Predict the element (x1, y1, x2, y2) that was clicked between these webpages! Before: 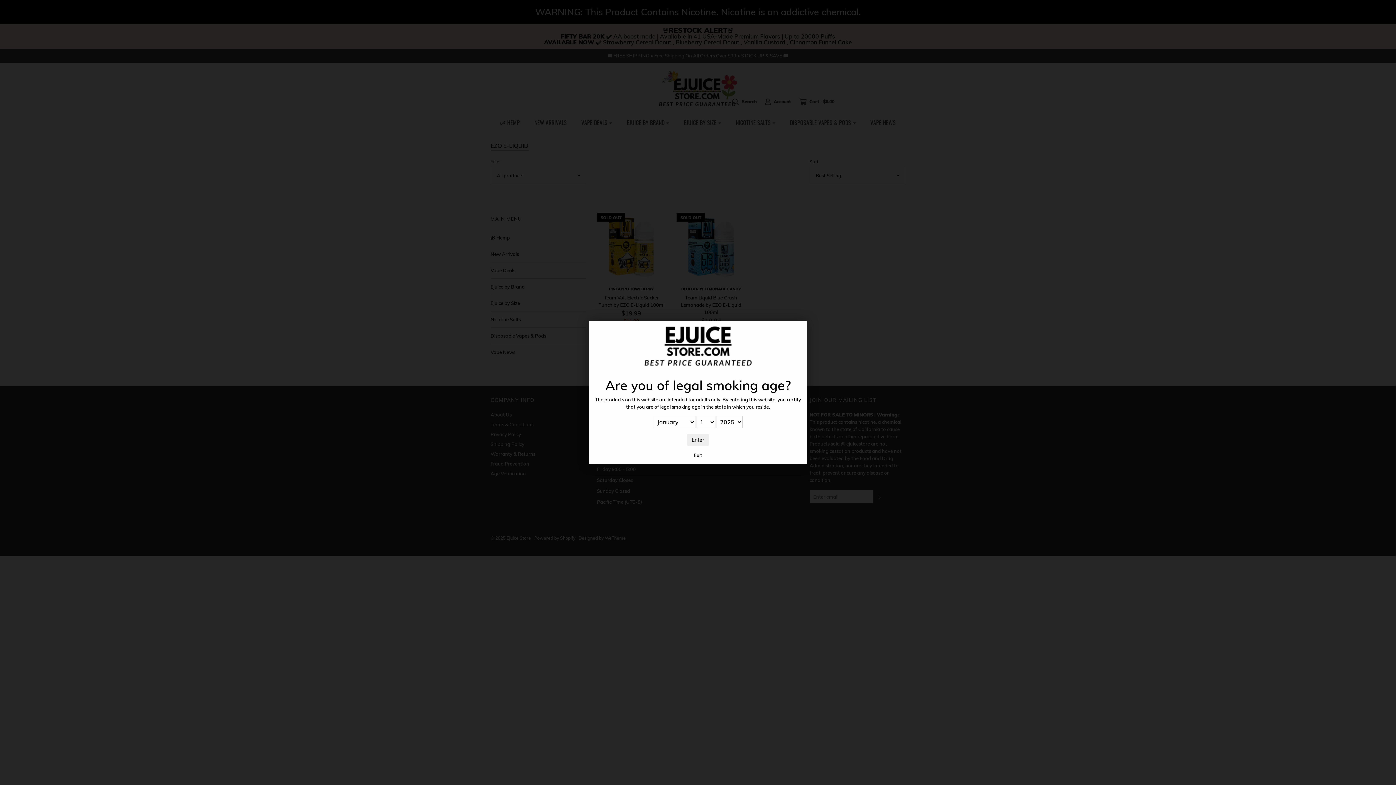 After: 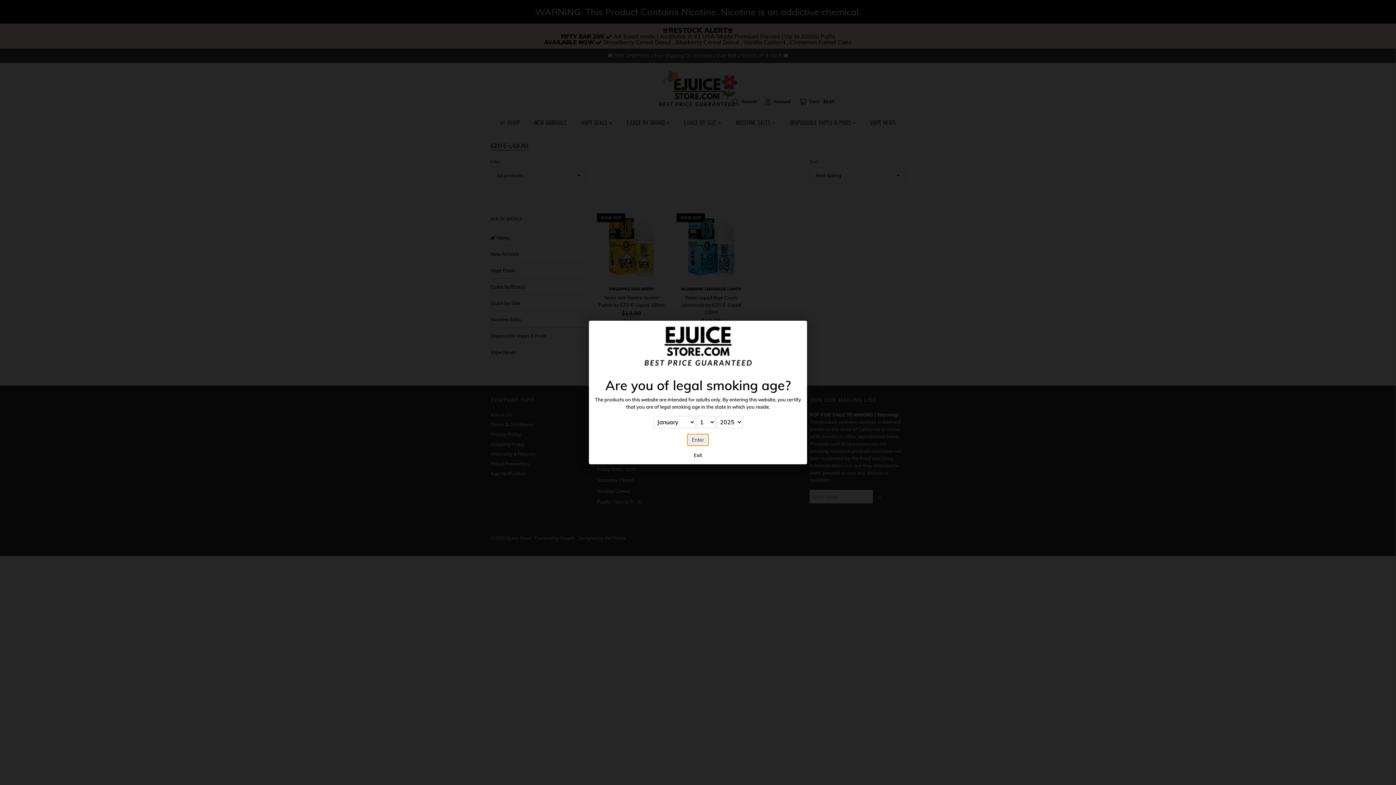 Action: label: Enter bbox: (687, 434, 709, 446)